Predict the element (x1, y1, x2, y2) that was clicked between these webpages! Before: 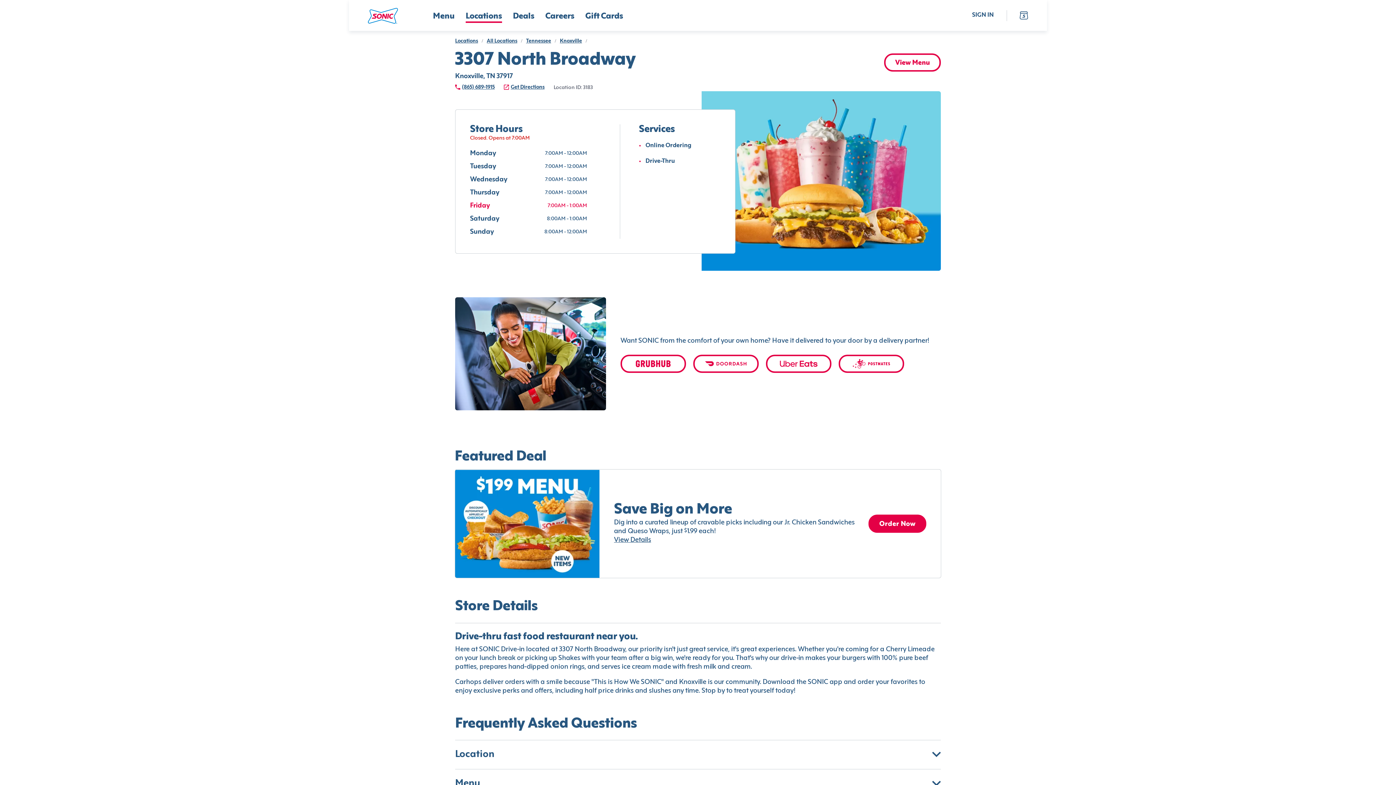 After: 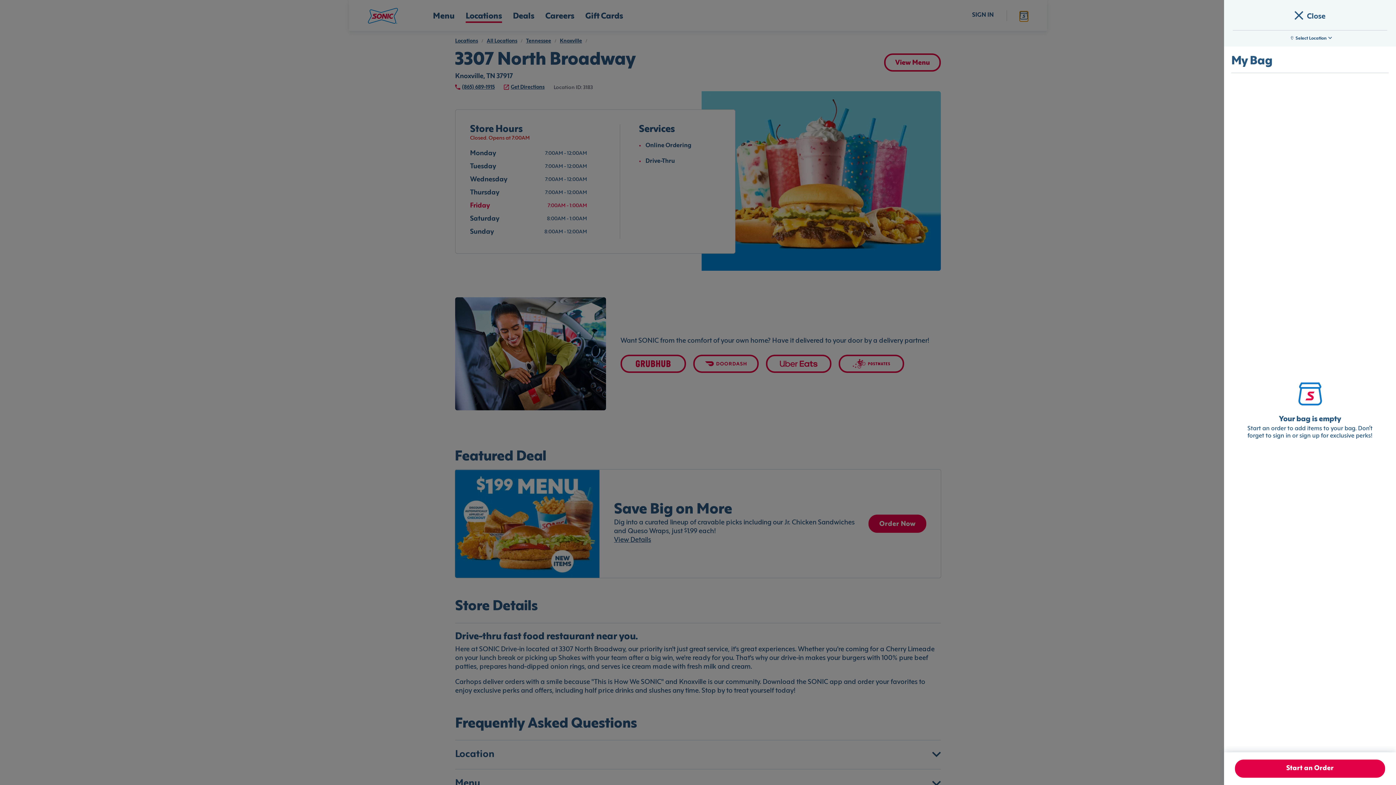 Action: label:  Open bag bbox: (1020, 11, 1028, 21)